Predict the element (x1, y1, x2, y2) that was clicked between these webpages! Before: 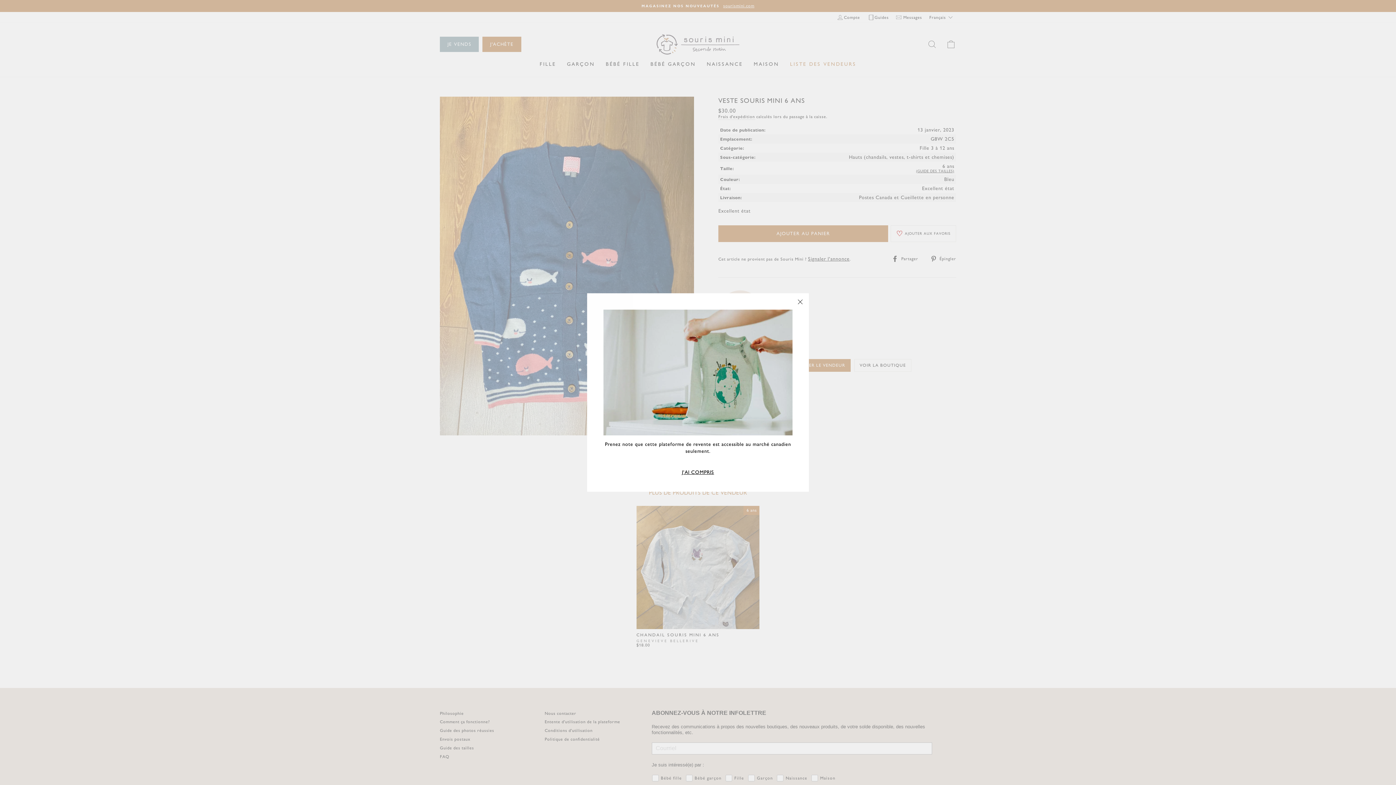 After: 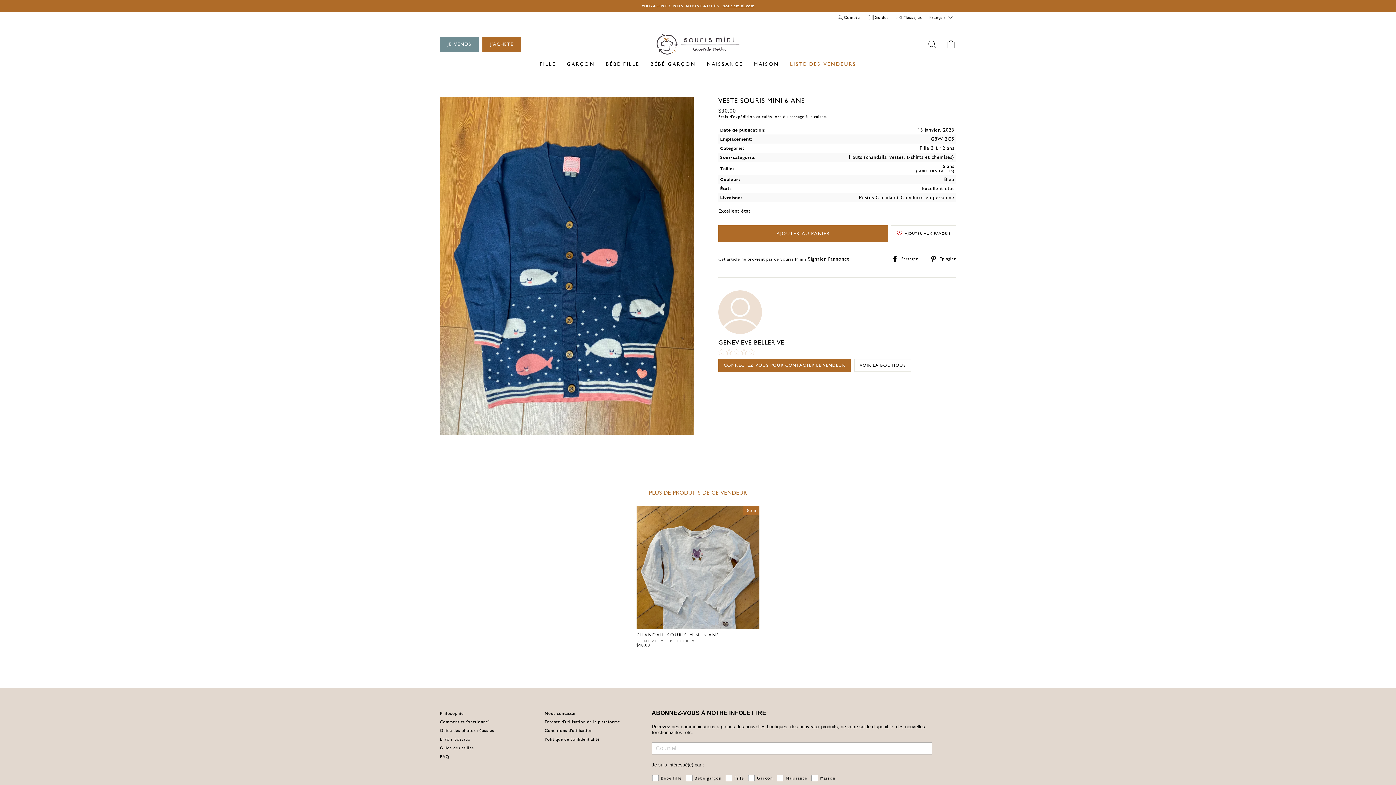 Action: label: "Fermer (Esc)" bbox: (791, 293, 809, 310)